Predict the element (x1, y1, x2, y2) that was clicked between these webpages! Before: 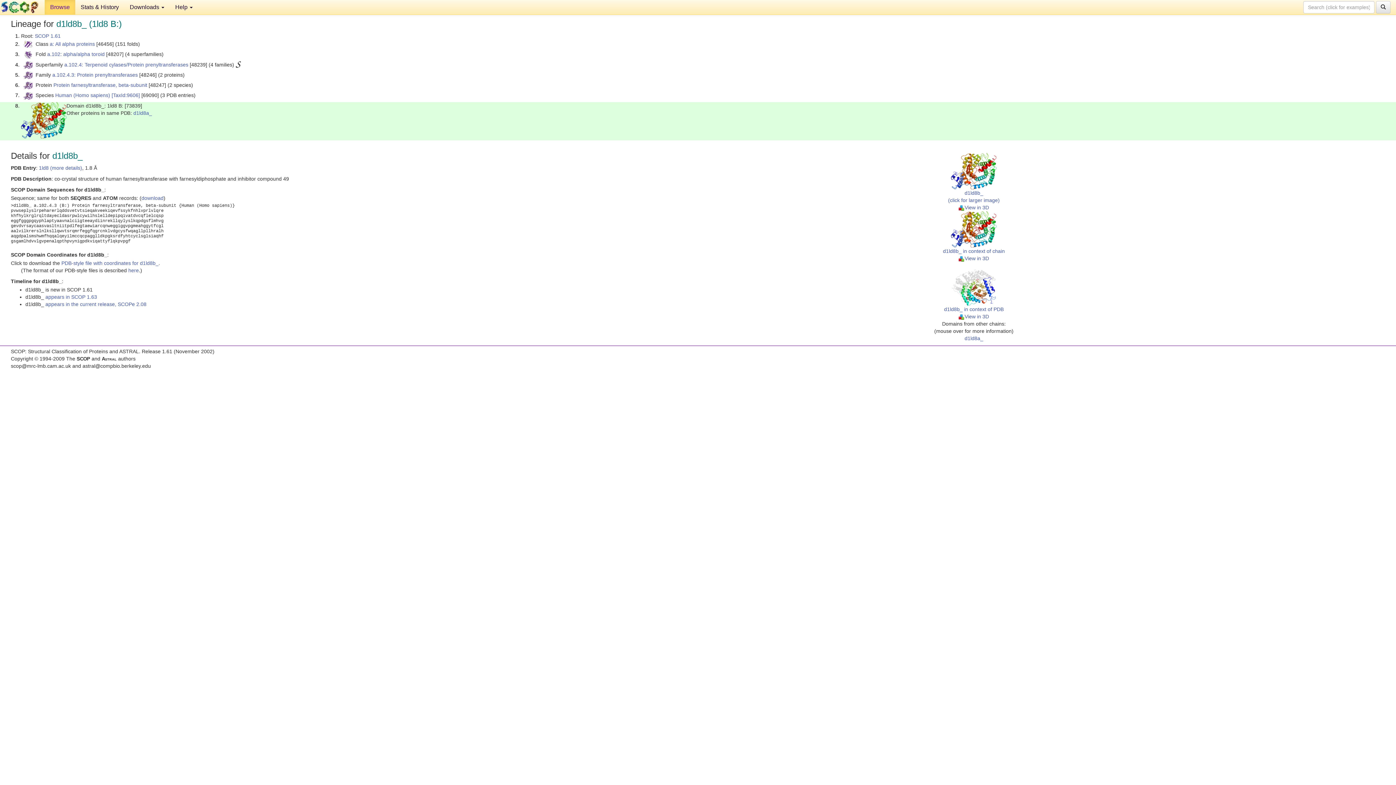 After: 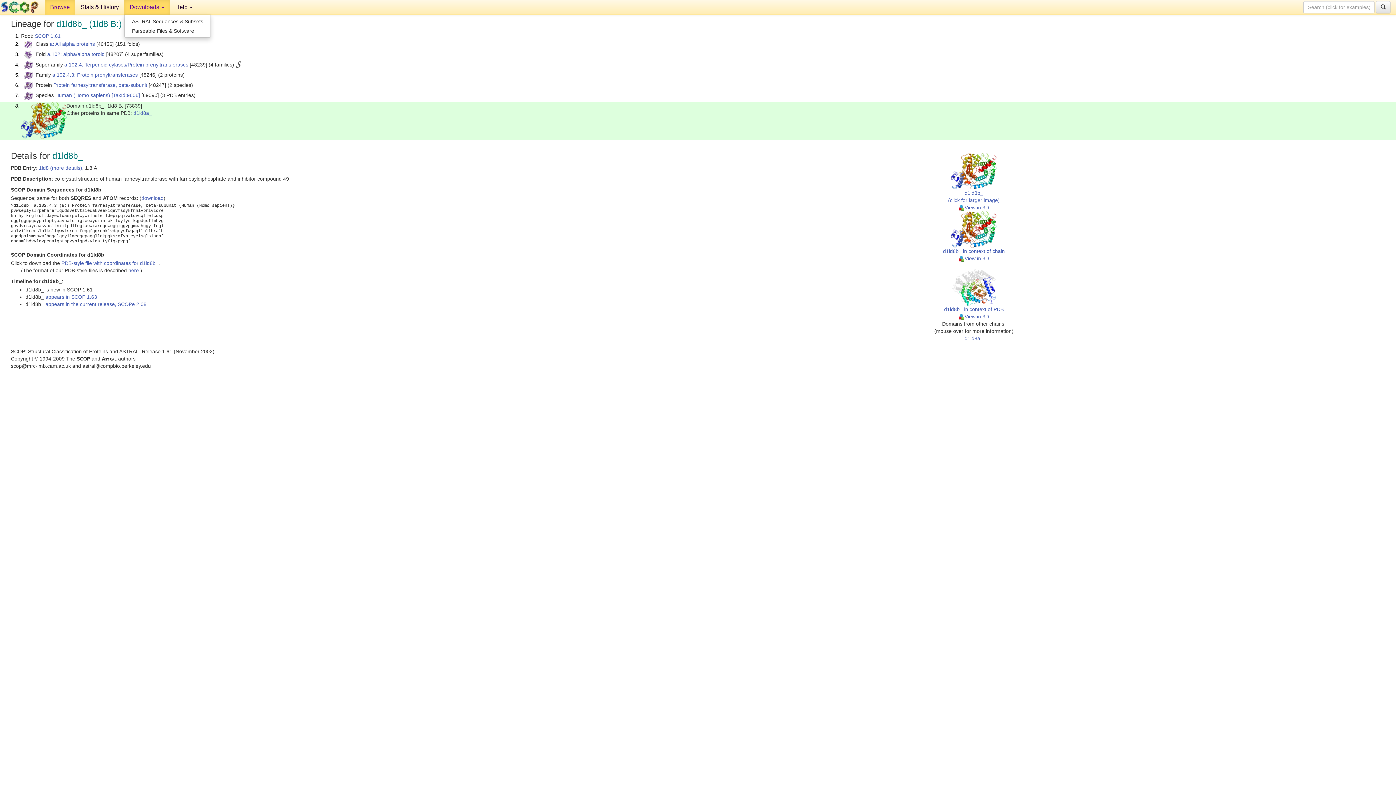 Action: bbox: (124, 0, 169, 14) label: Downloads 